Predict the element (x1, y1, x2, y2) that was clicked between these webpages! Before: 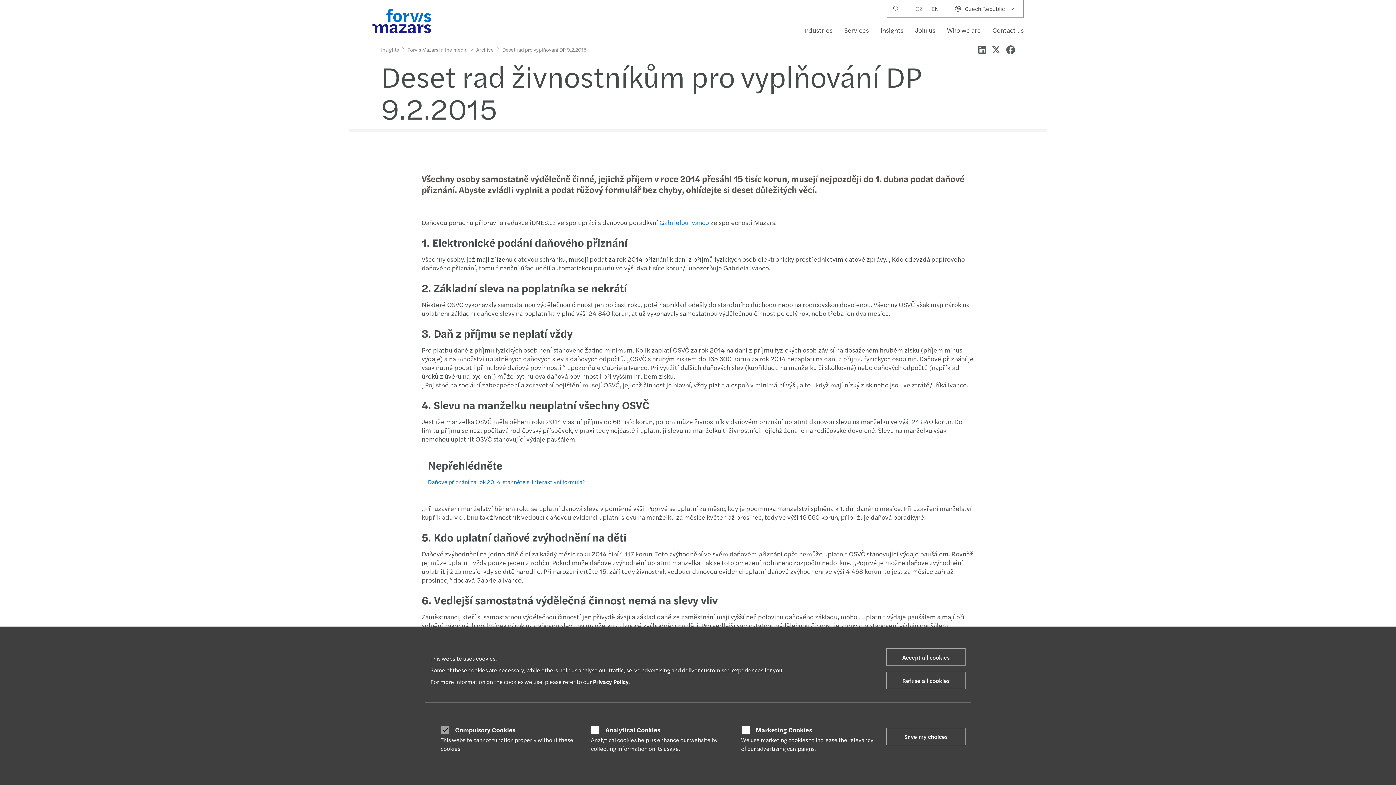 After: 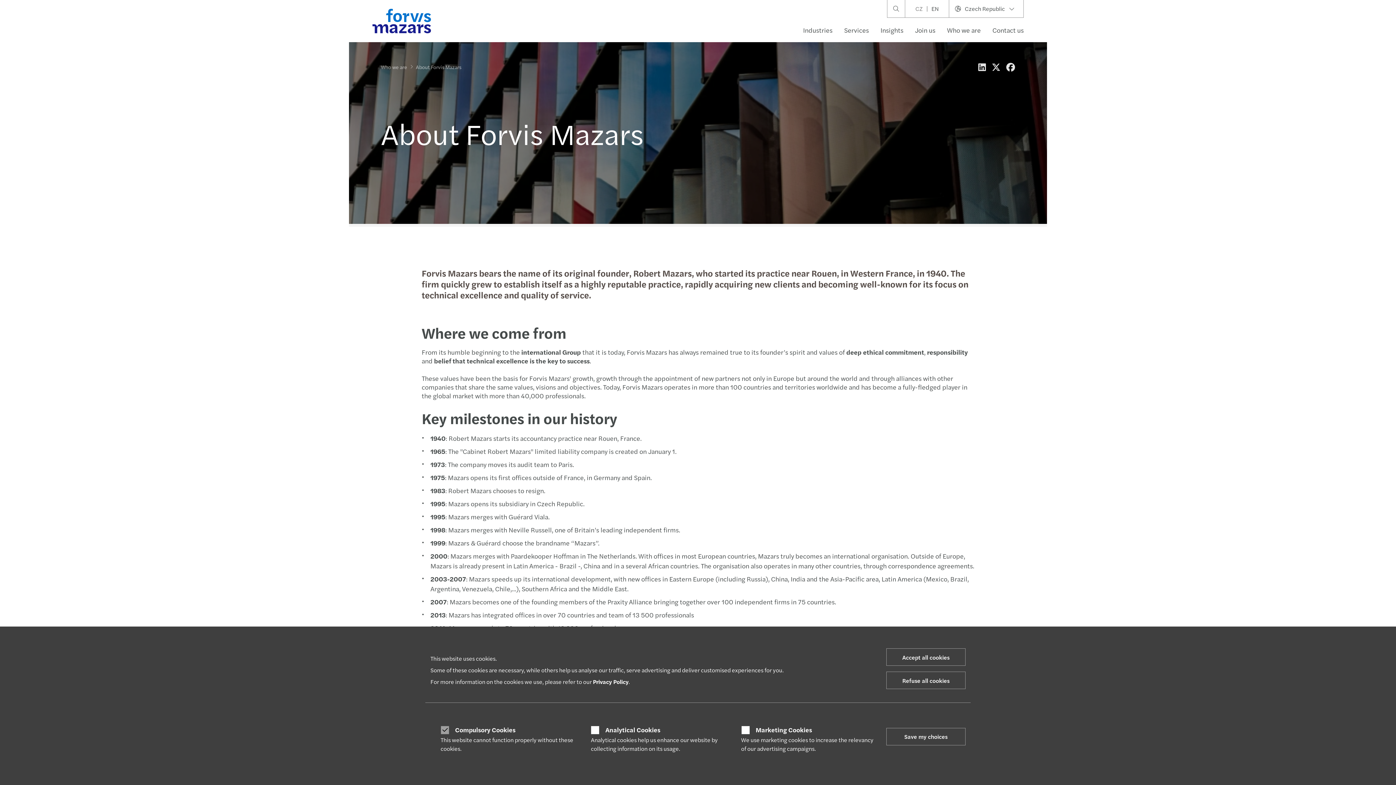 Action: bbox: (941, 21, 986, 39) label: Who we are